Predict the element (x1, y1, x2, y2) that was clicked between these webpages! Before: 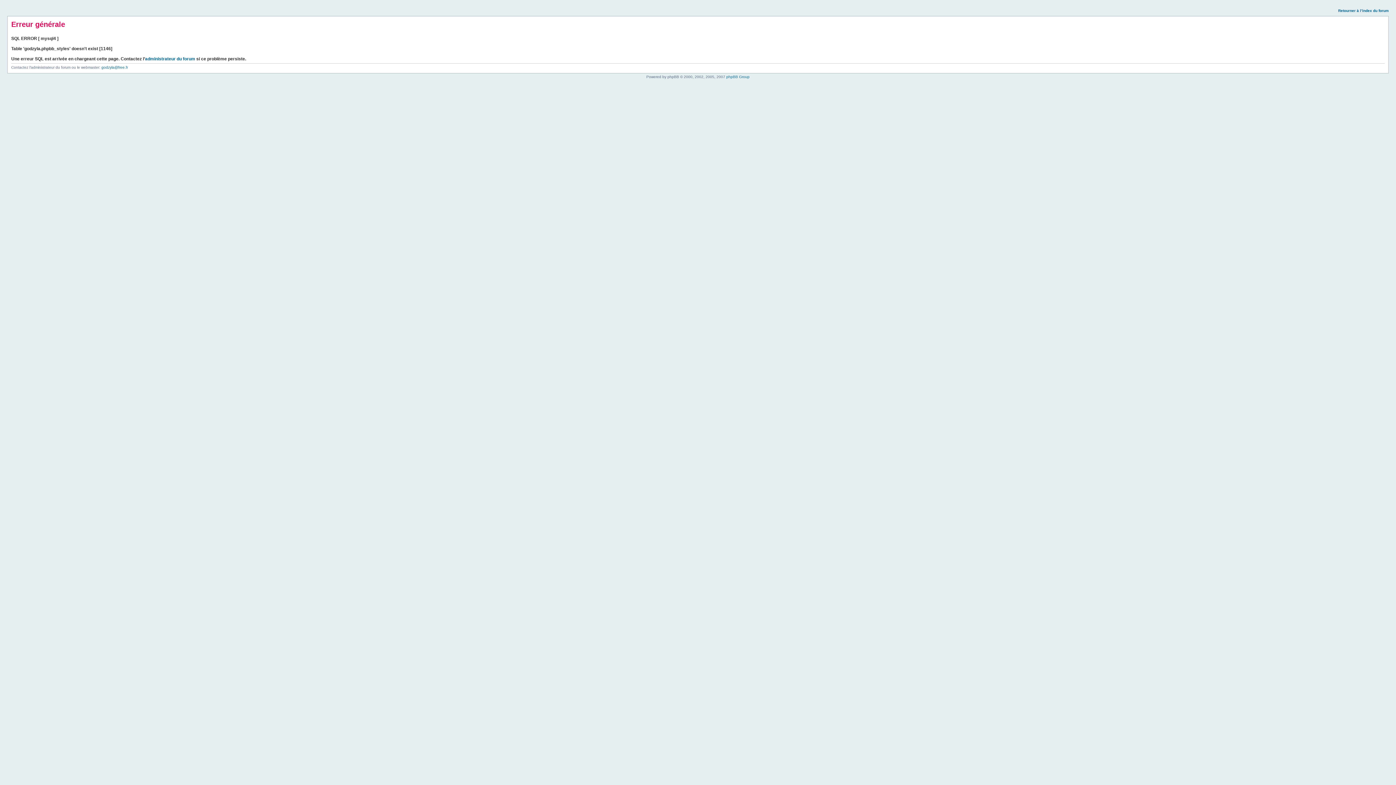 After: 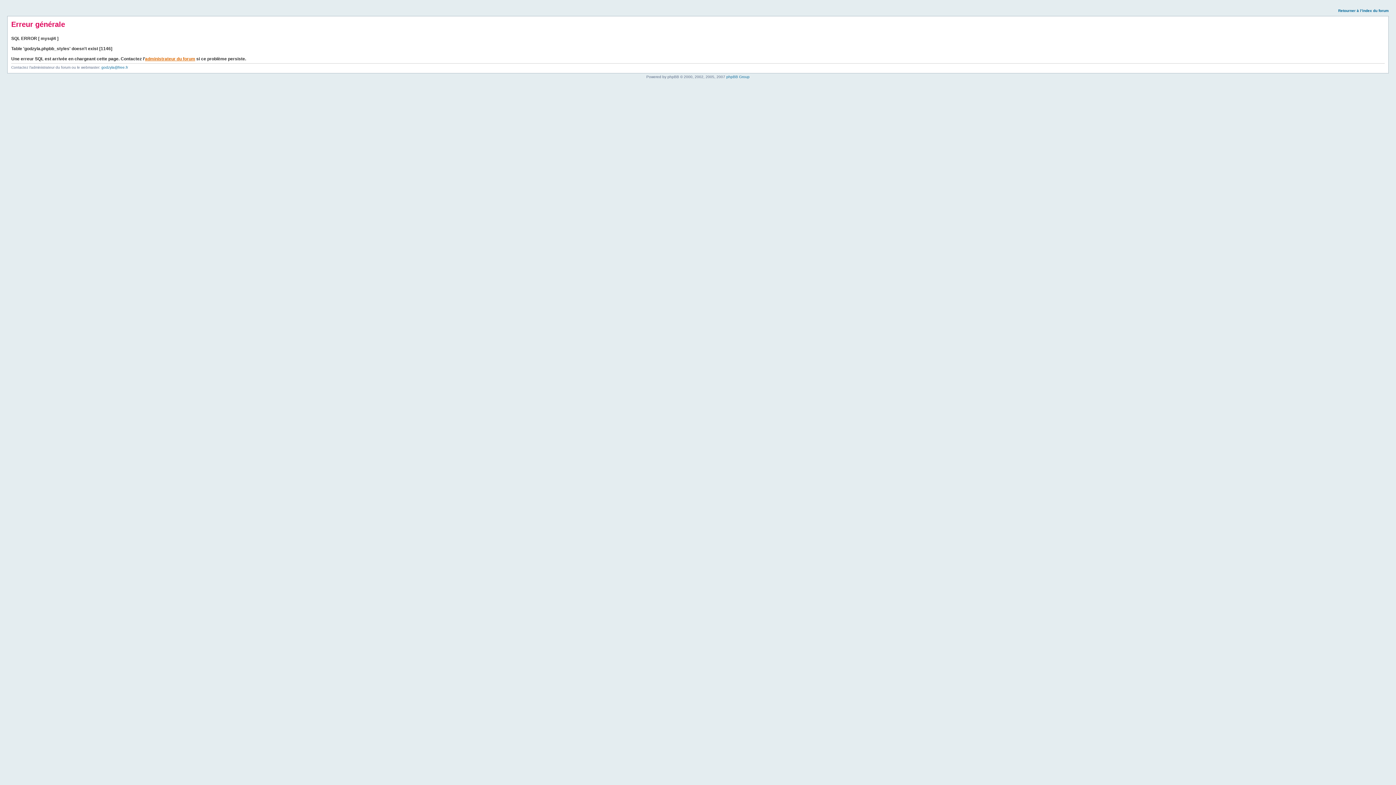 Action: label: administrateur du forum bbox: (145, 56, 195, 61)